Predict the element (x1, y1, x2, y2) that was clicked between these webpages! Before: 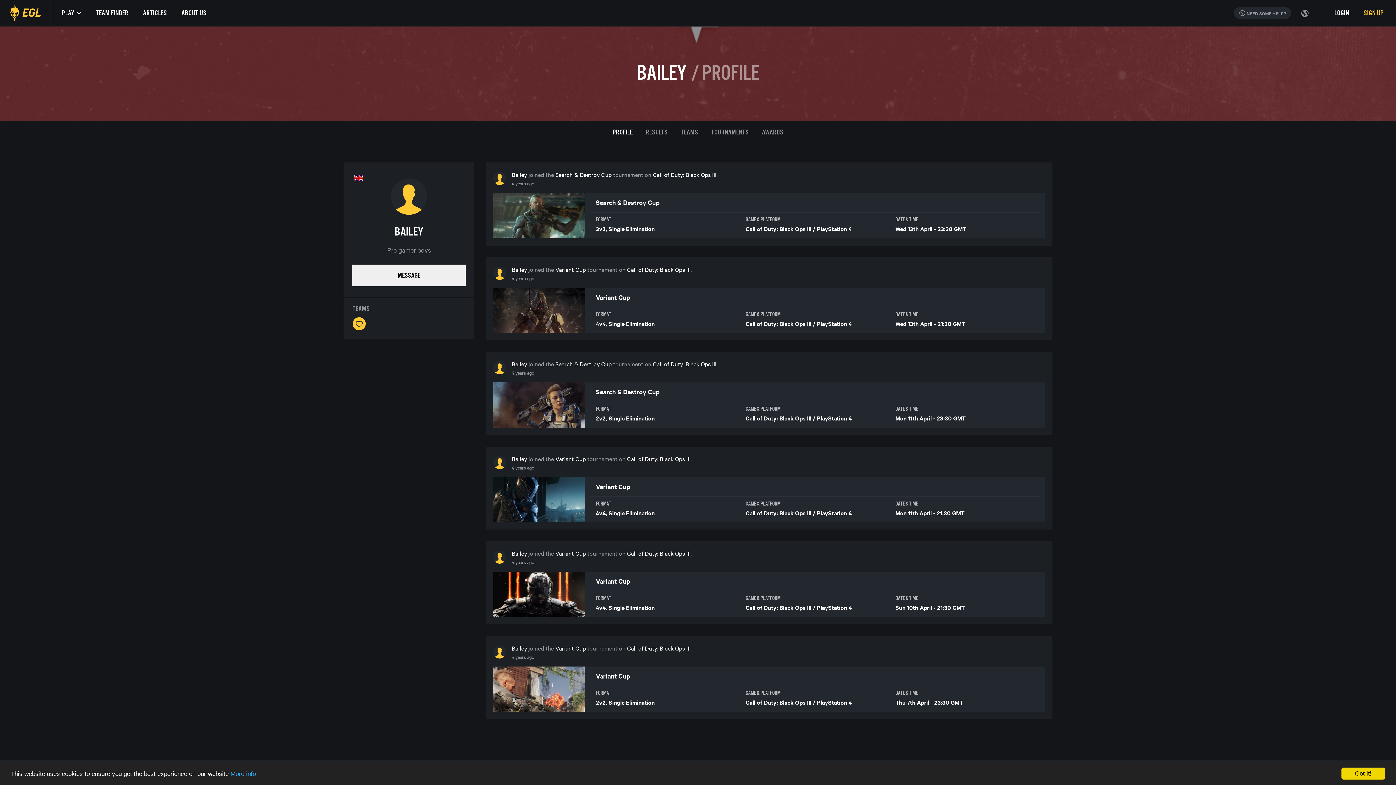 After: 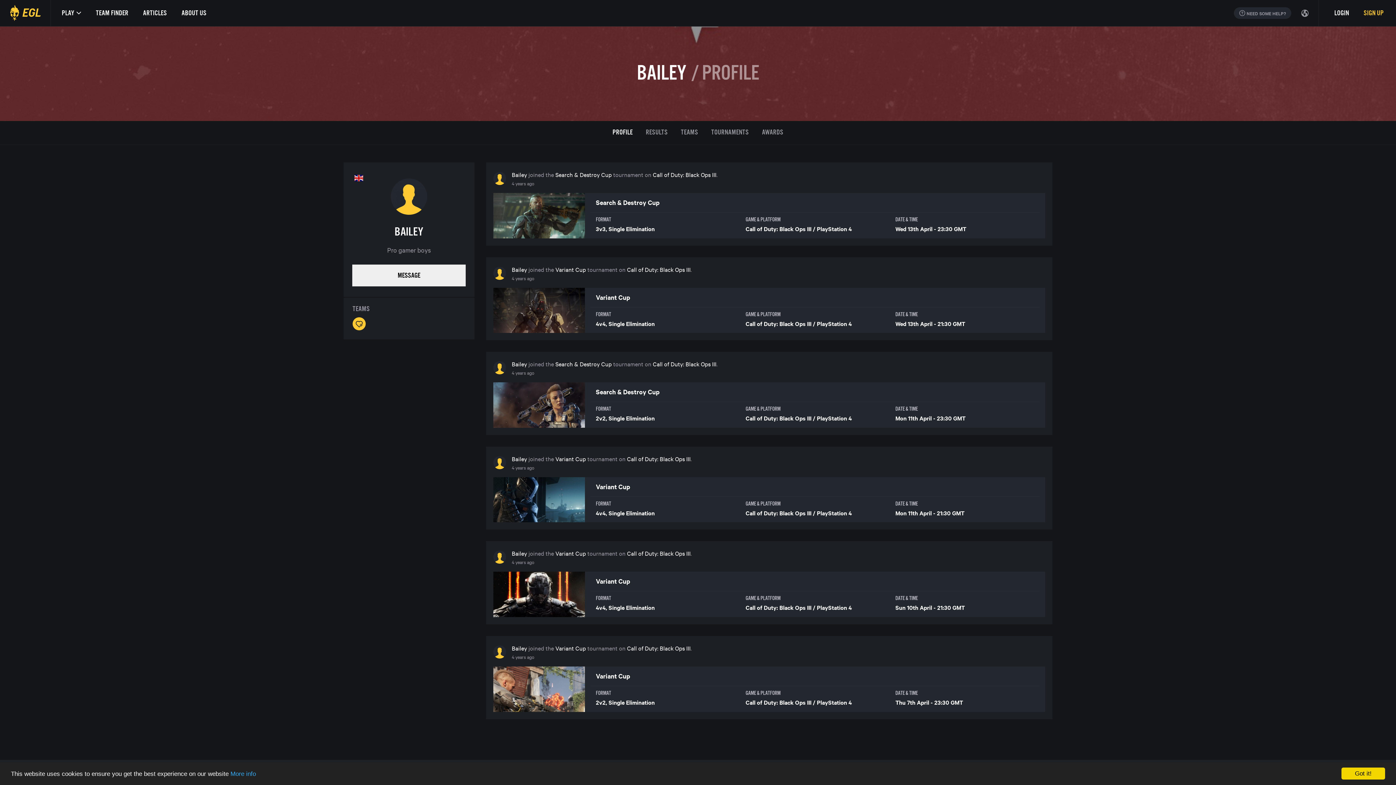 Action: label: Bailey  bbox: (511, 265, 528, 273)